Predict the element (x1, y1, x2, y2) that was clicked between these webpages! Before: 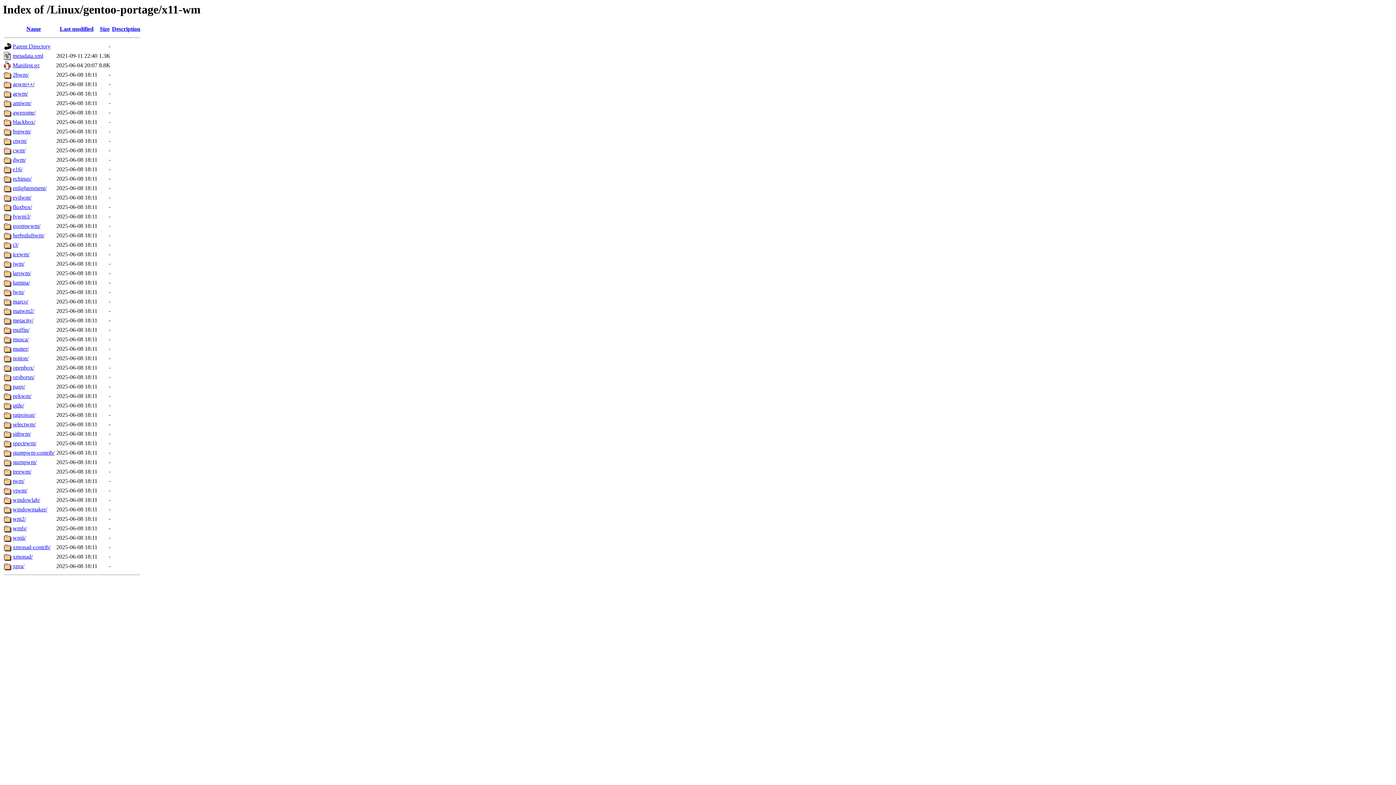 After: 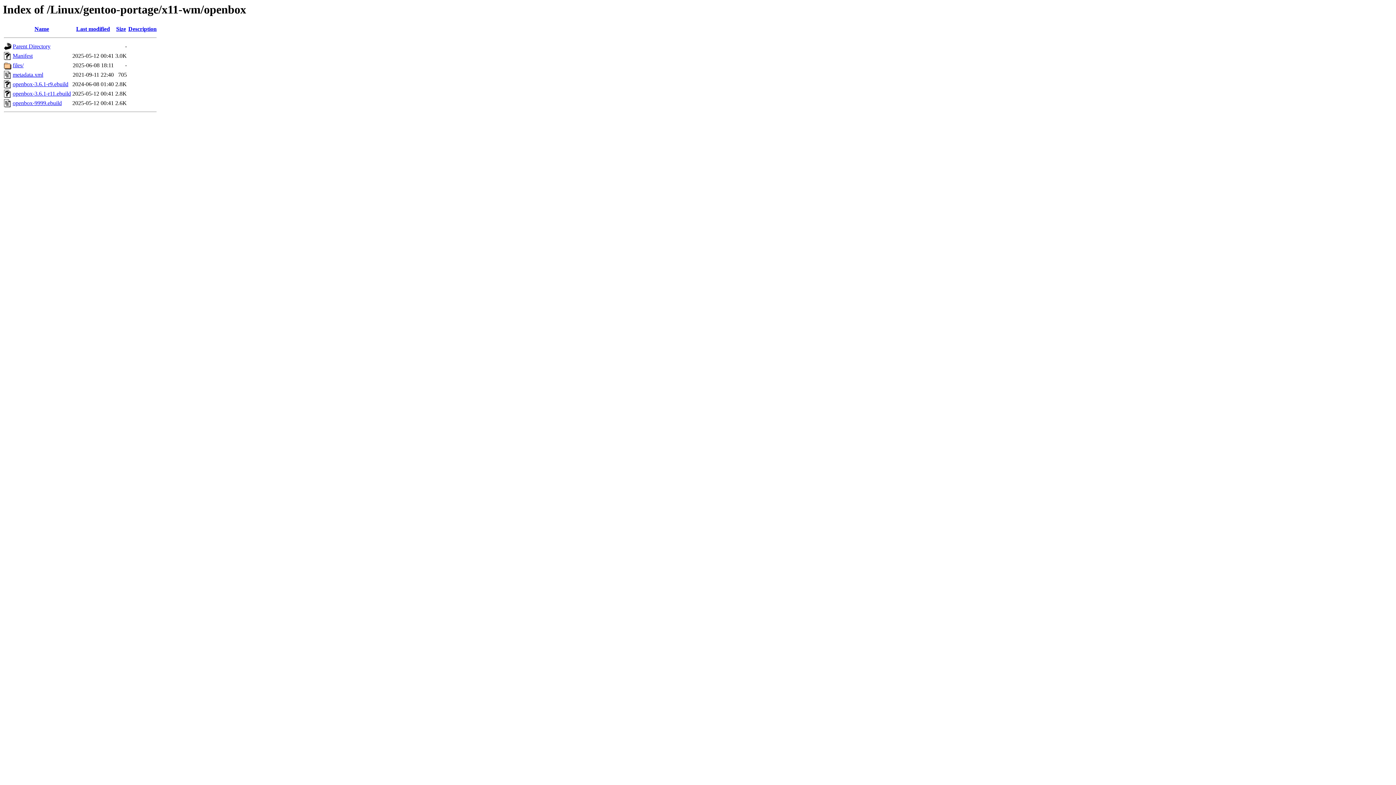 Action: label: openbox/ bbox: (12, 364, 34, 371)